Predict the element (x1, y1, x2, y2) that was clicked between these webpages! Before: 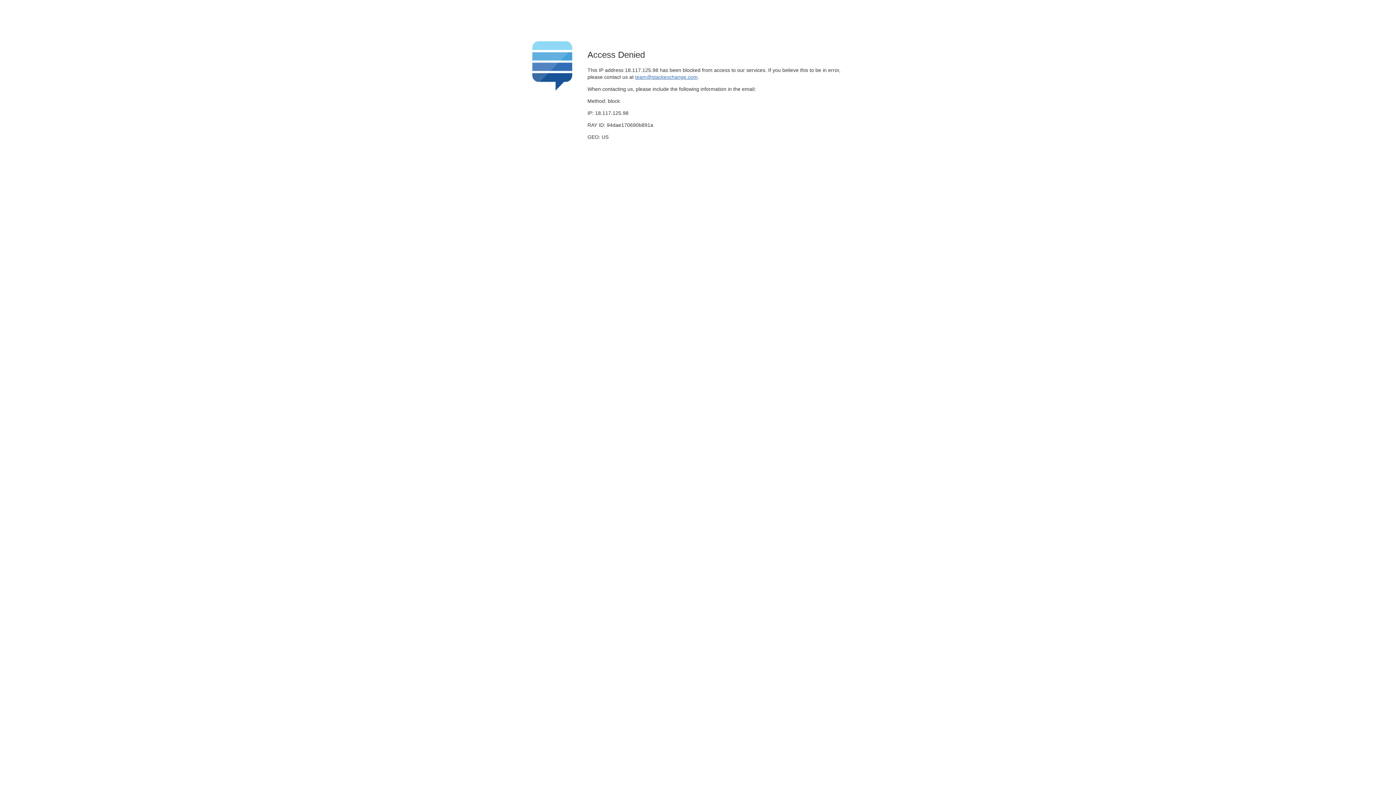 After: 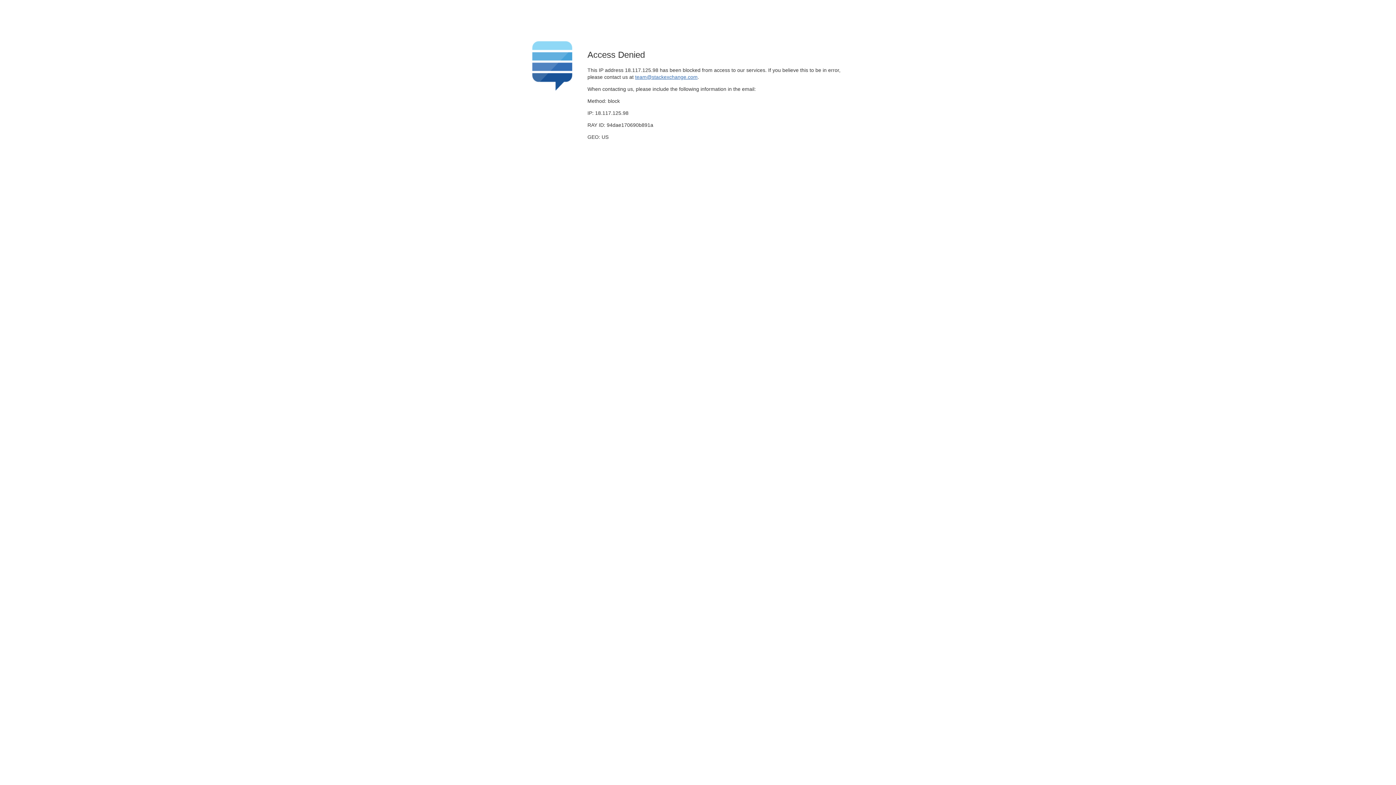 Action: bbox: (635, 74, 697, 79) label: team@stackexchange.com